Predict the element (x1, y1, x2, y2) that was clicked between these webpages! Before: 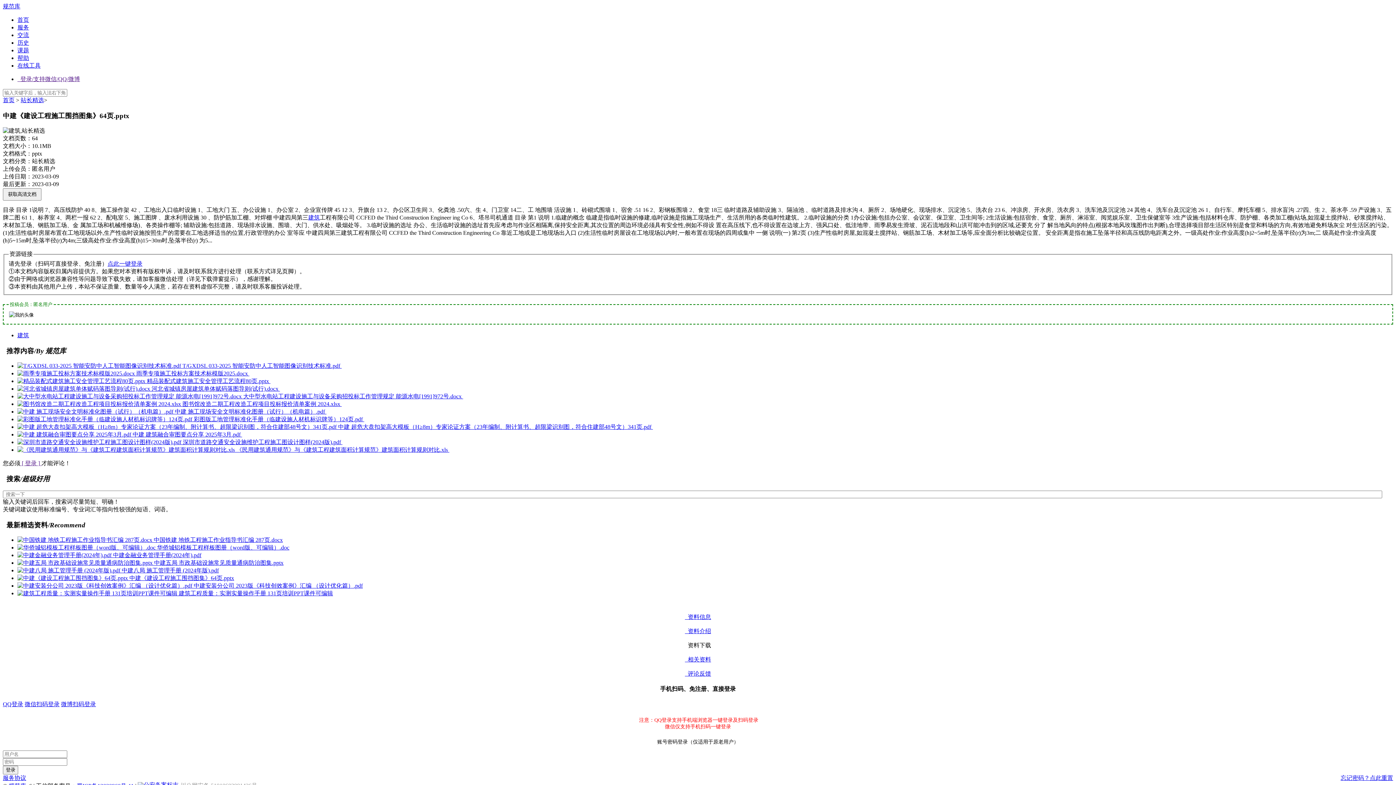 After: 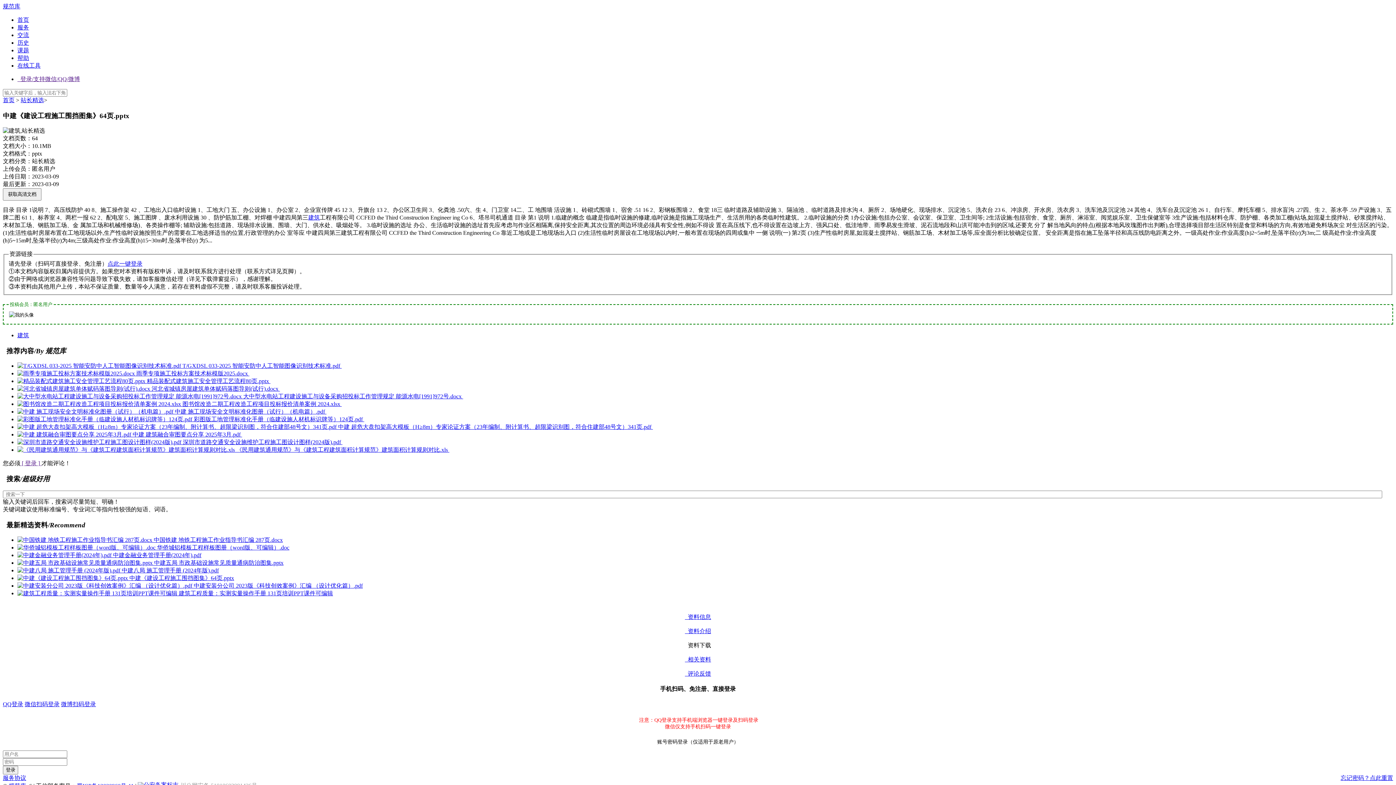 Action: bbox: (146, 378, 270, 384) label: 精品装配式建筑施工安全管理工艺流程80页.pptx 